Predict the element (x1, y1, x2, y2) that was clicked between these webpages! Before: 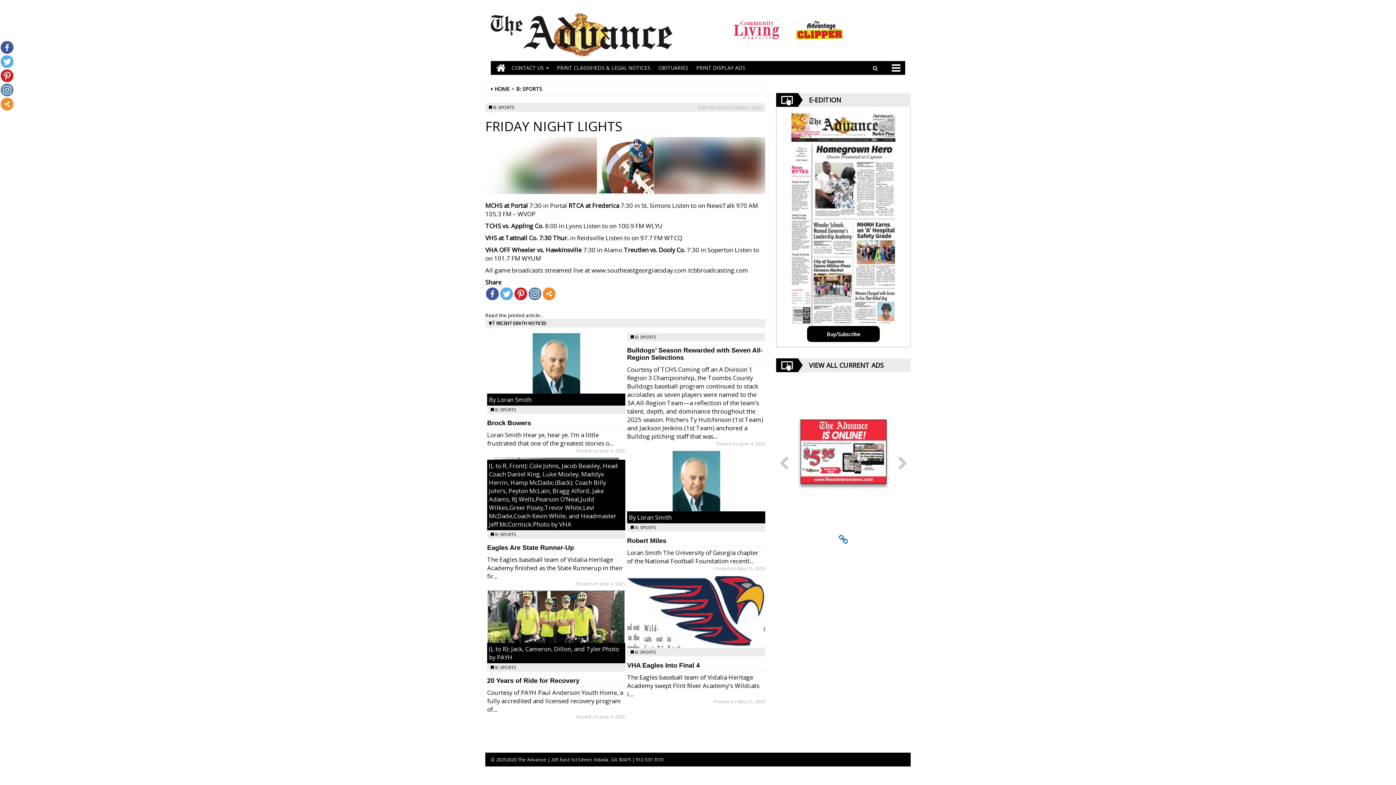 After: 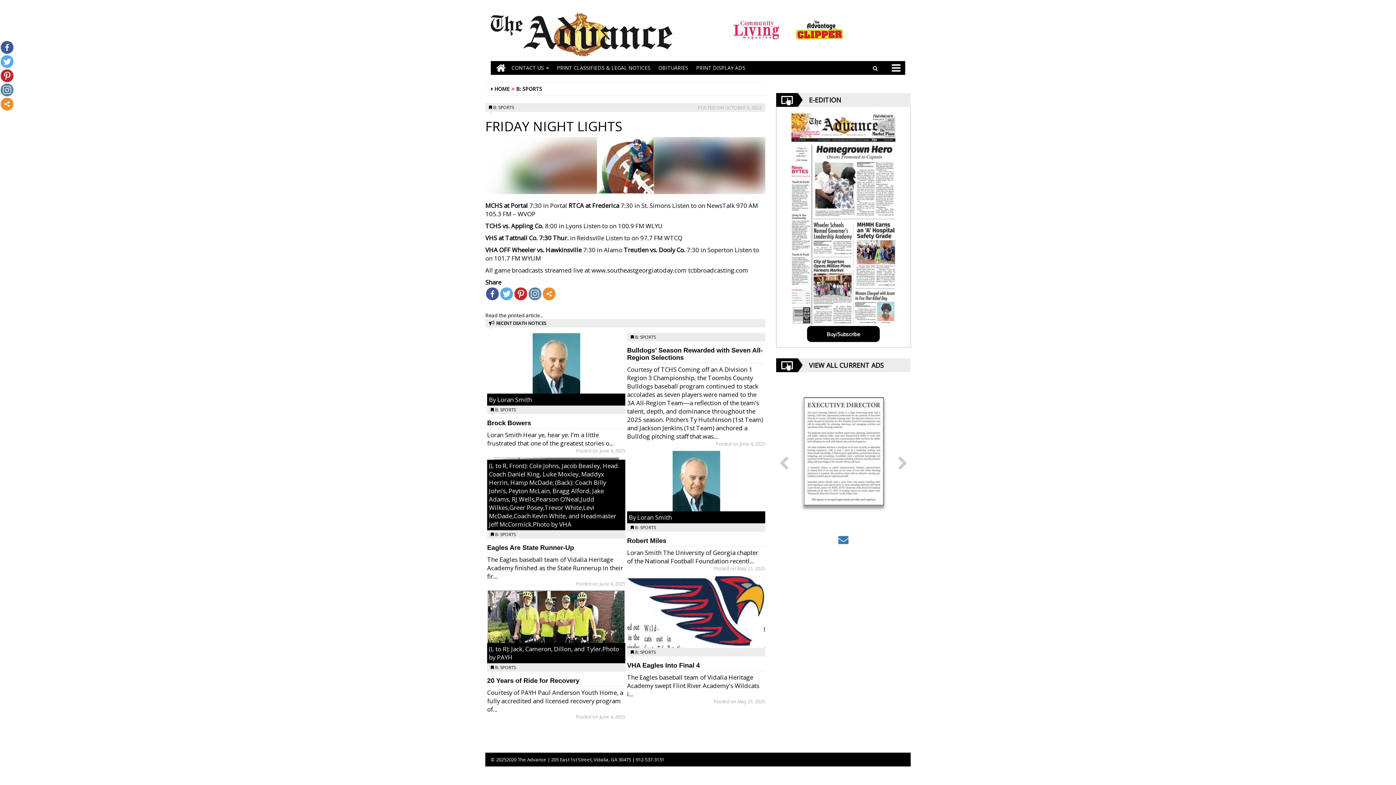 Action: bbox: (789, 25, 850, 32)